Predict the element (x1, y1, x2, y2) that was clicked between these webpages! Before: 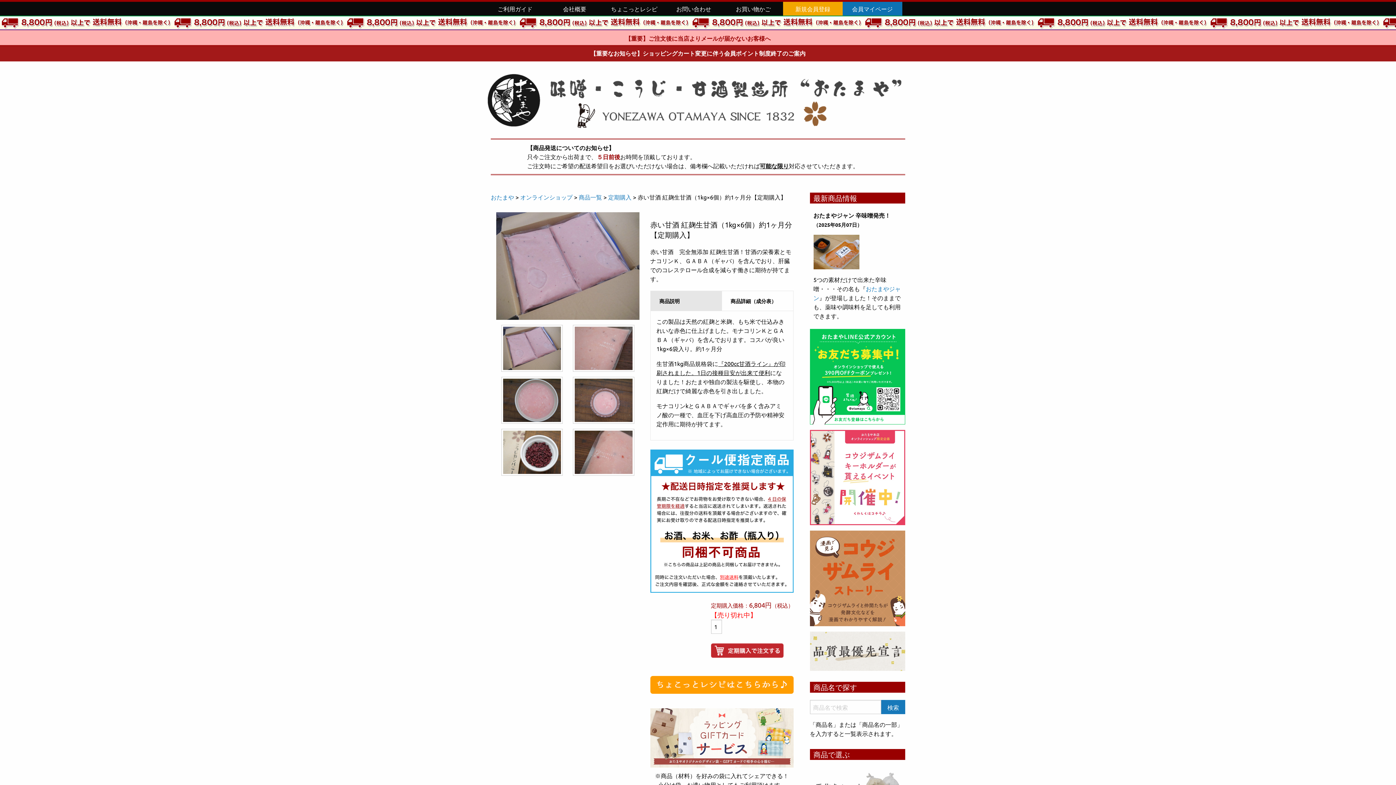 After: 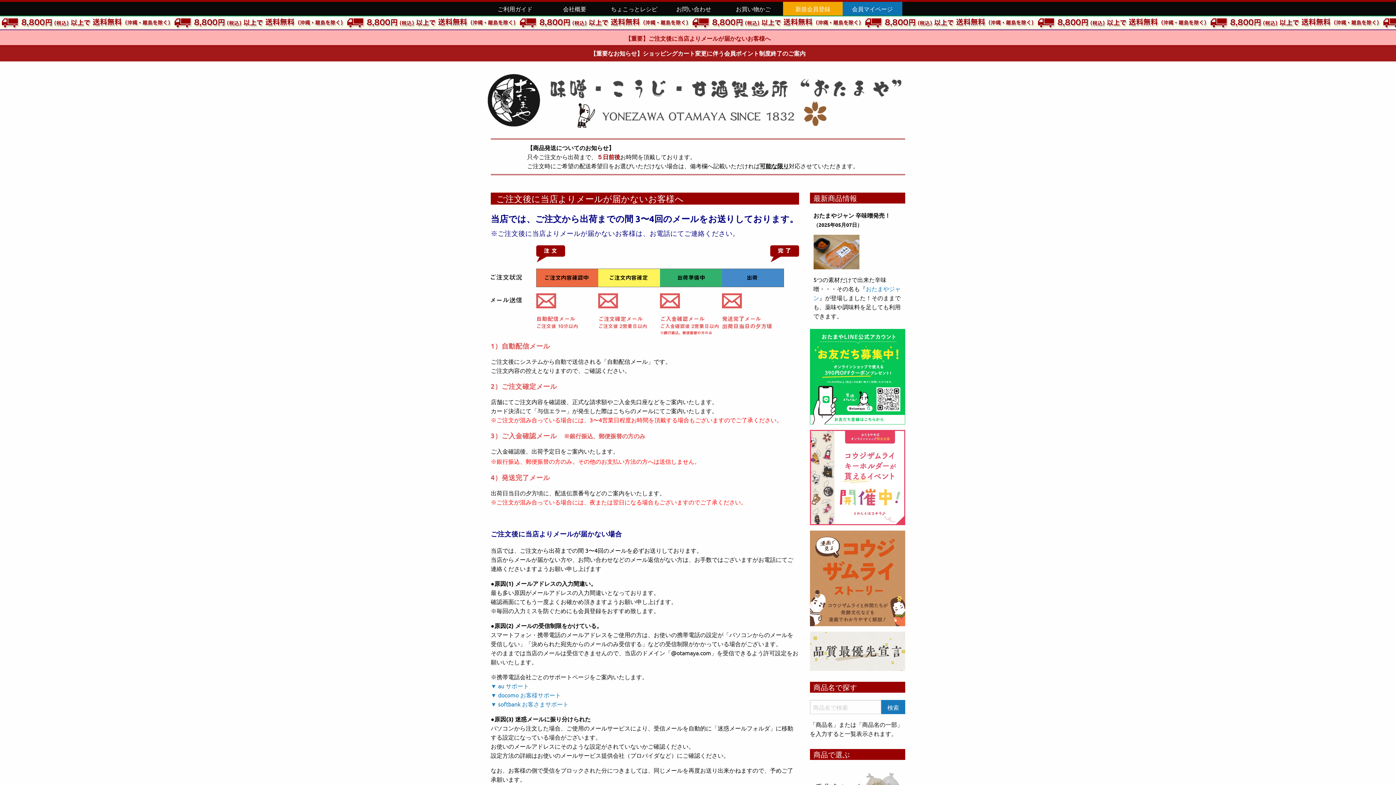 Action: label: 【重要】ご注文後に当店よりメールが届かないお客様へ bbox: (625, 34, 770, 42)